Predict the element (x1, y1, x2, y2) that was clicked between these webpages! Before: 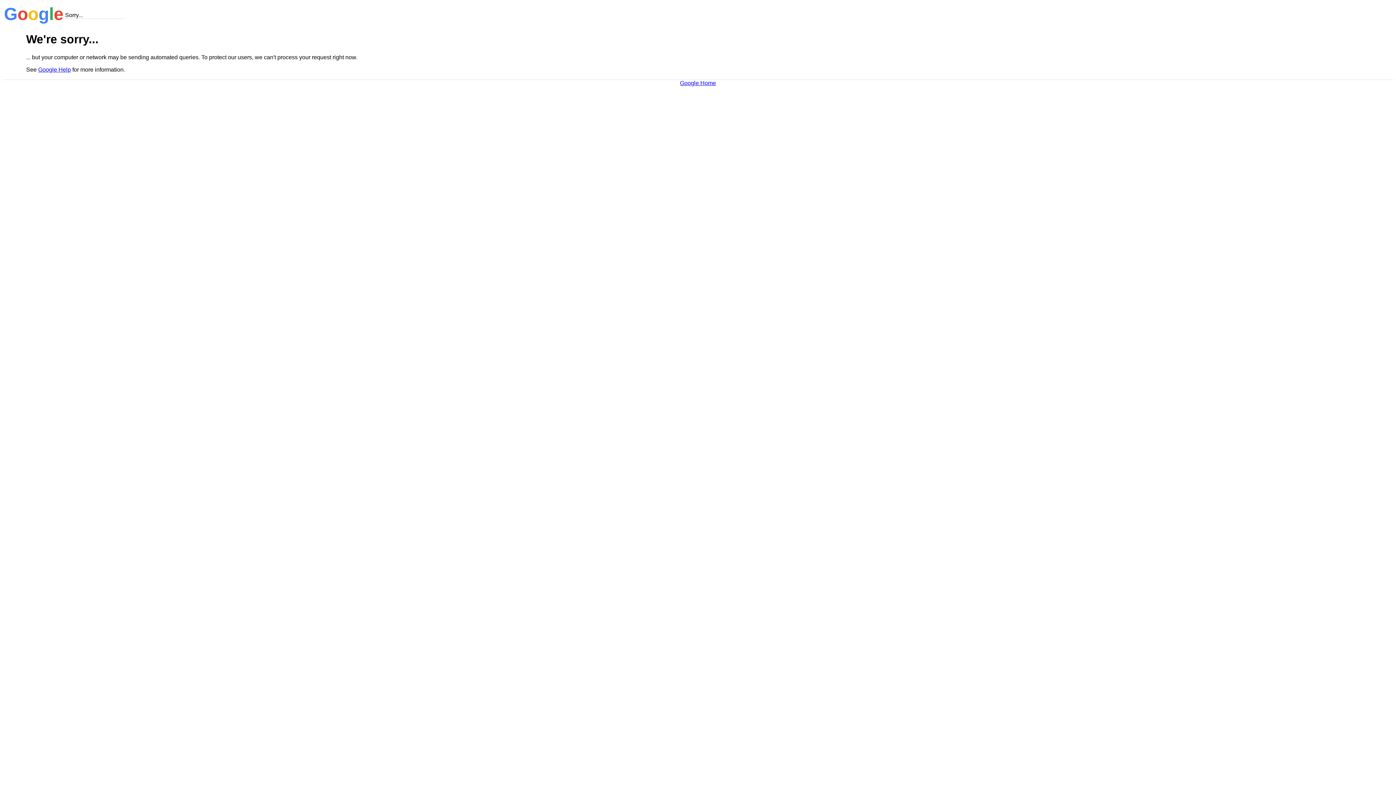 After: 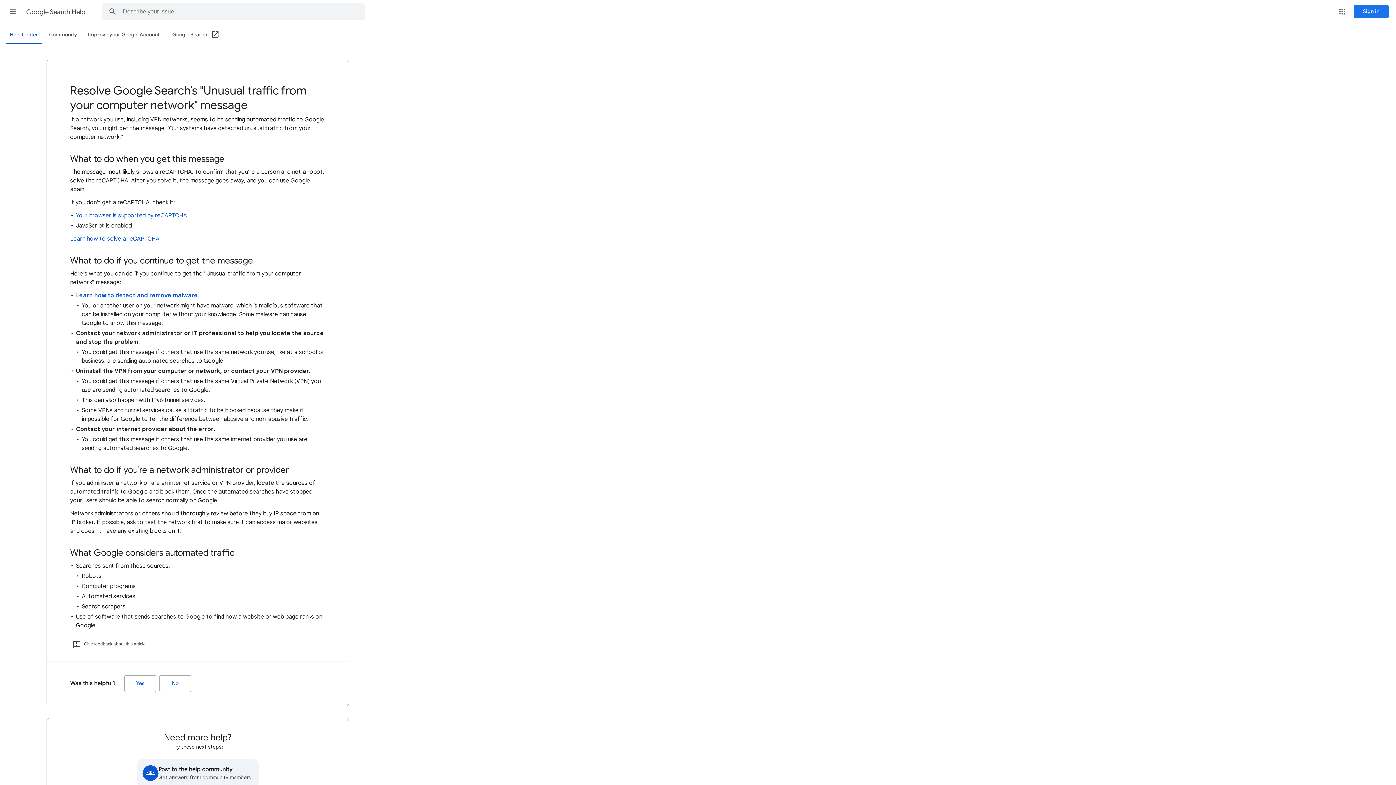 Action: bbox: (38, 66, 70, 72) label: Google Help